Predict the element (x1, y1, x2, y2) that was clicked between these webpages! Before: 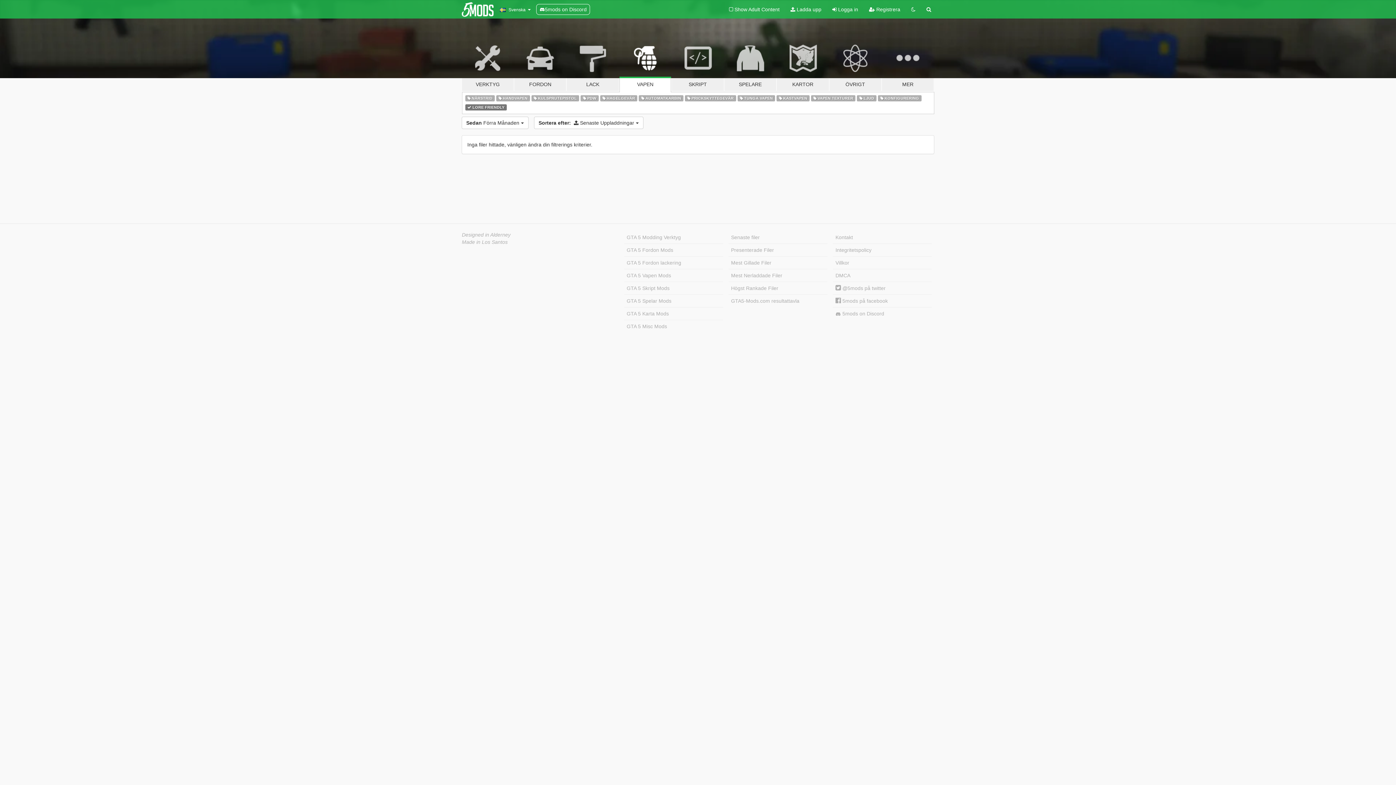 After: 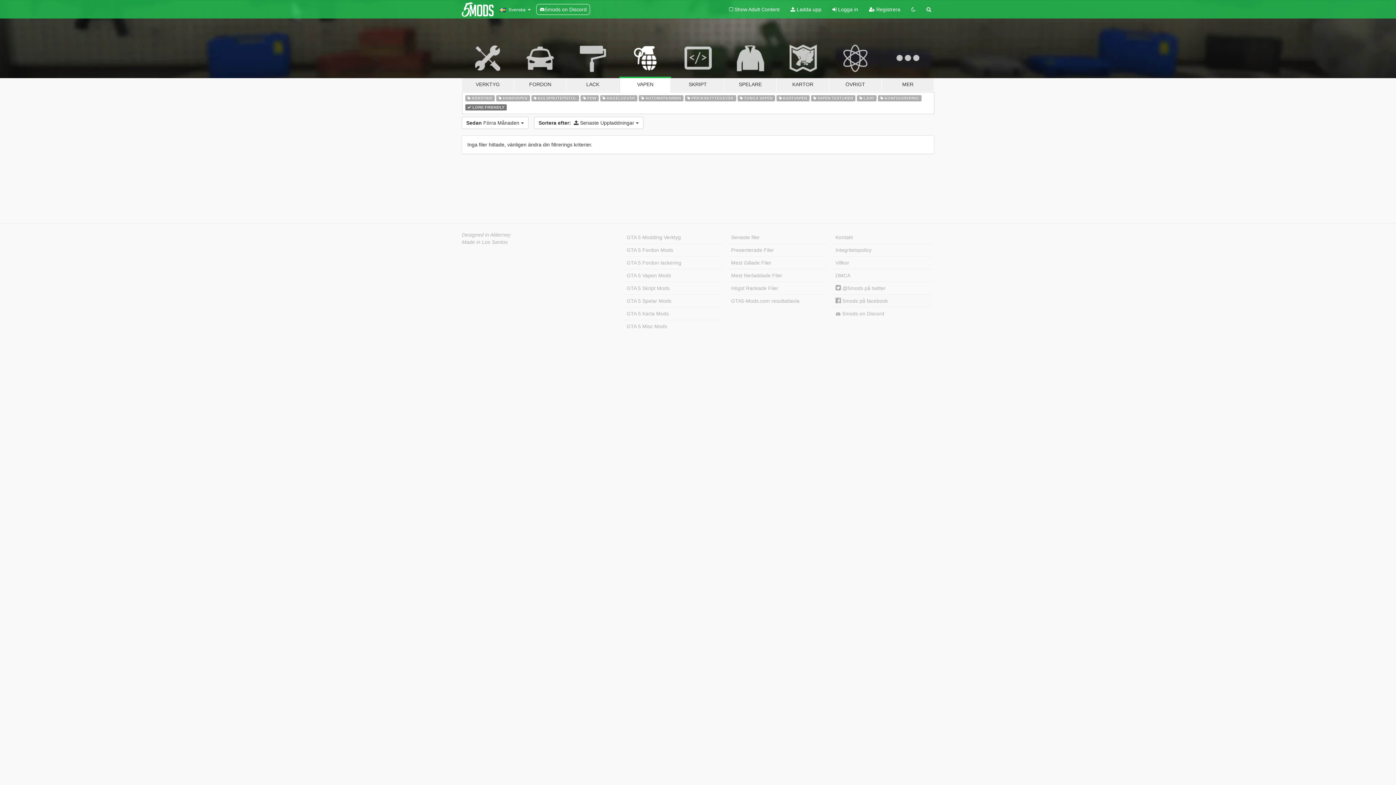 Action: label:  5mods på facebook bbox: (833, 294, 932, 307)